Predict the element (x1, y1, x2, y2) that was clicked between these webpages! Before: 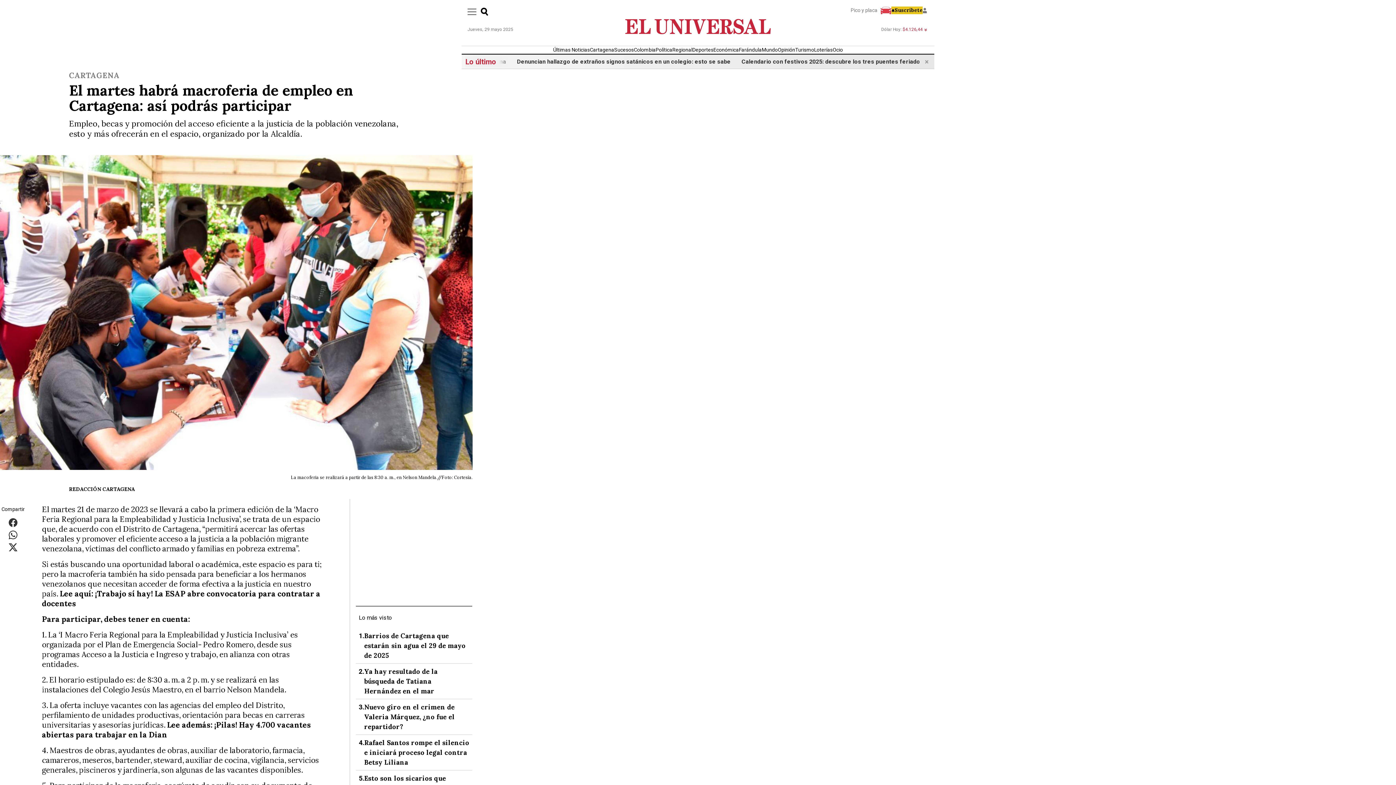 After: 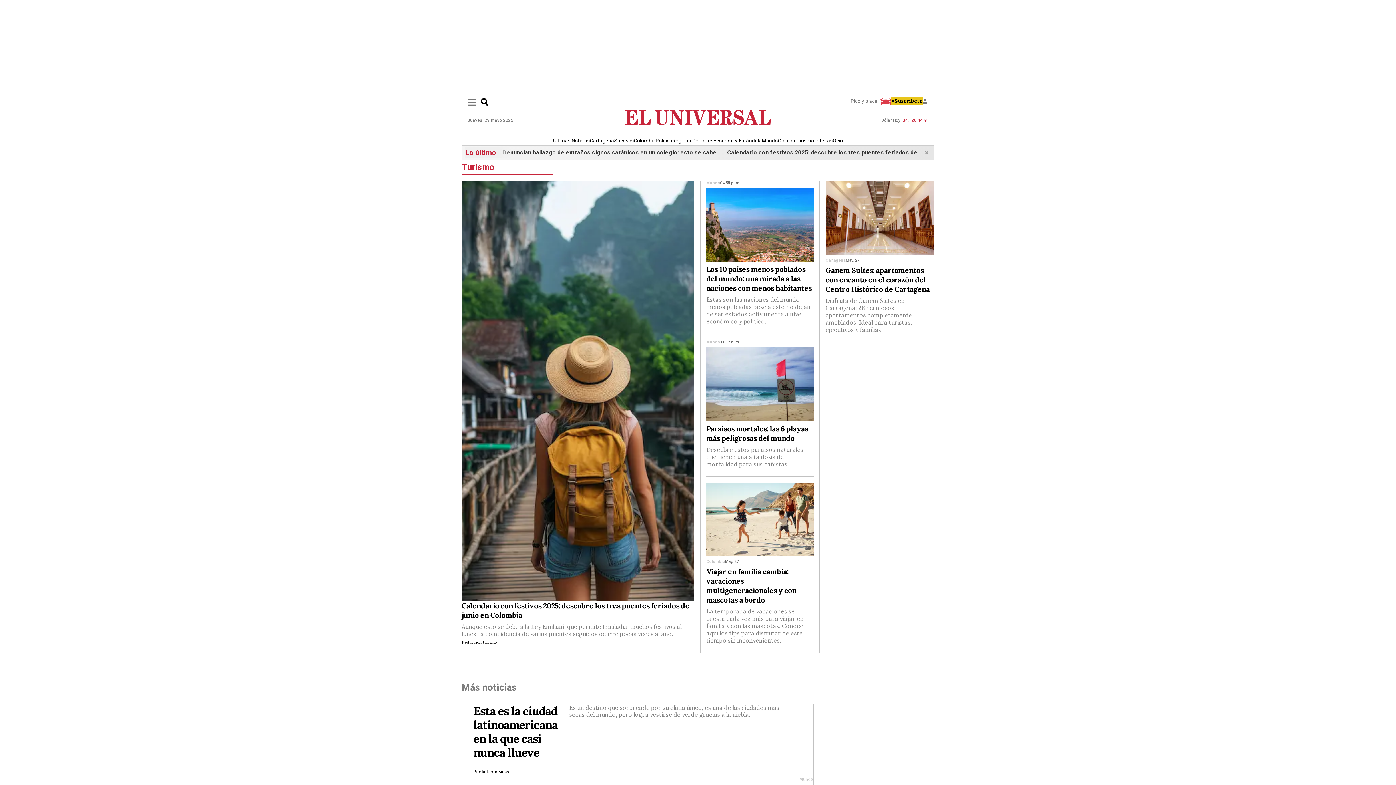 Action: label: Turismo bbox: (795, 46, 814, 52)